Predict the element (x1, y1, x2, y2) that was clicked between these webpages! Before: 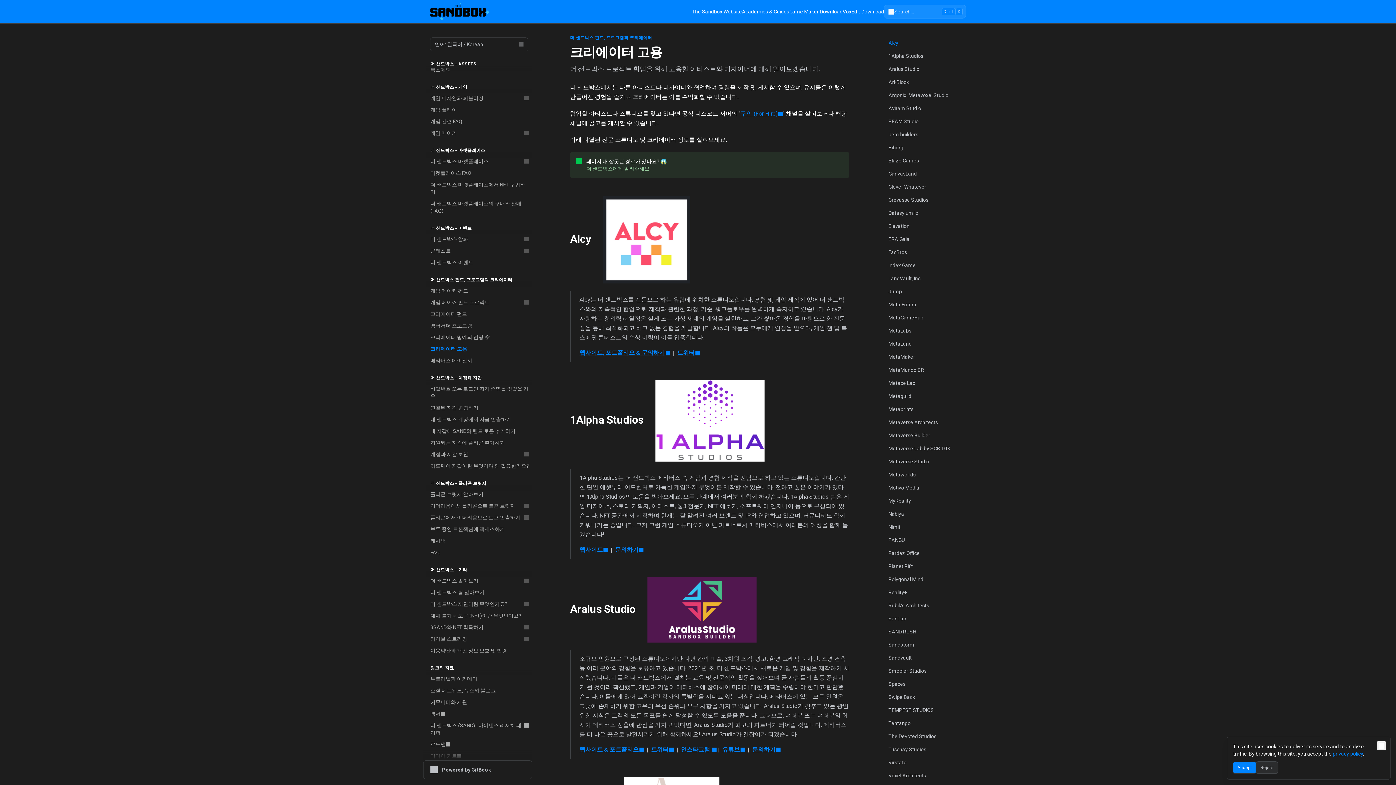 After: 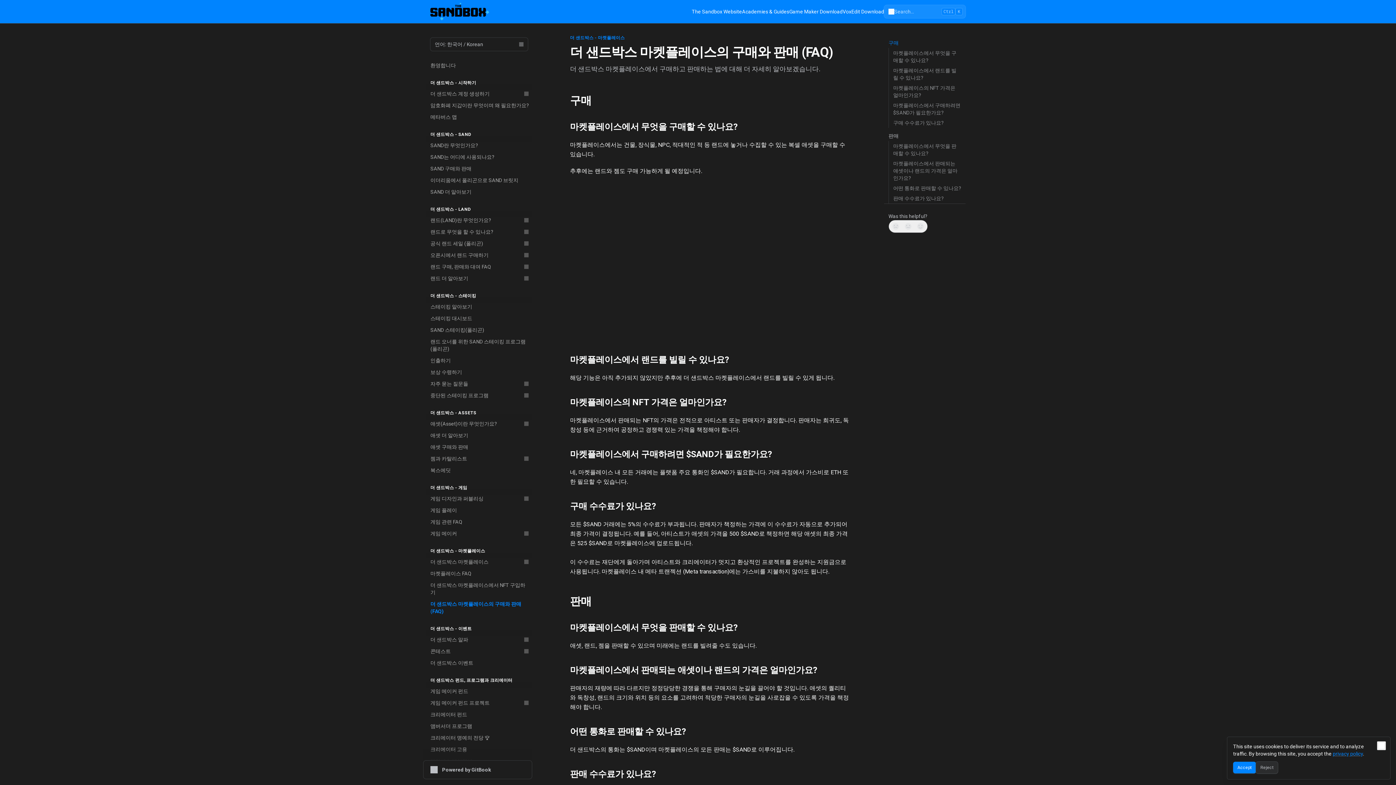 Action: bbox: (426, 197, 532, 216) label: 더 샌드박스 마켓플레이스의 구매와 판매 (FAQ)